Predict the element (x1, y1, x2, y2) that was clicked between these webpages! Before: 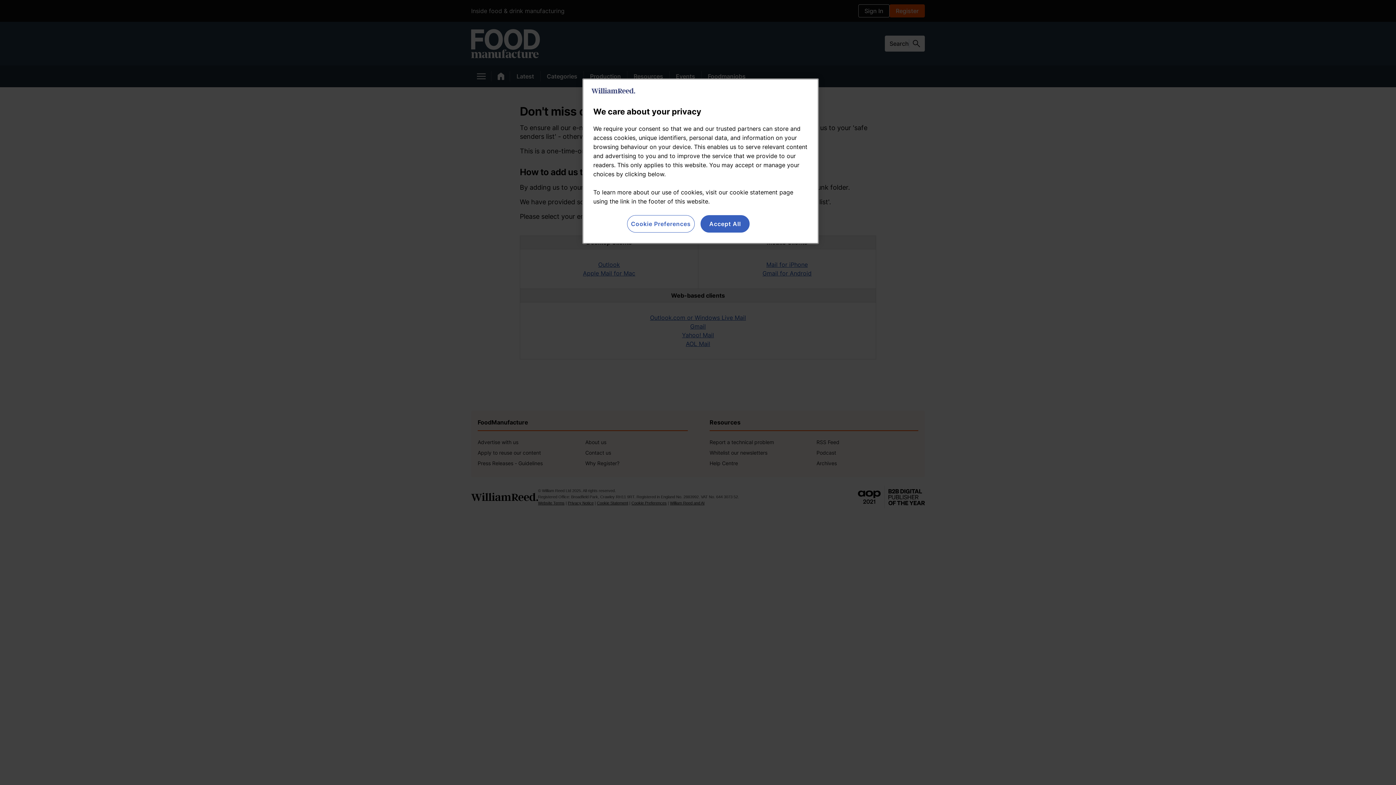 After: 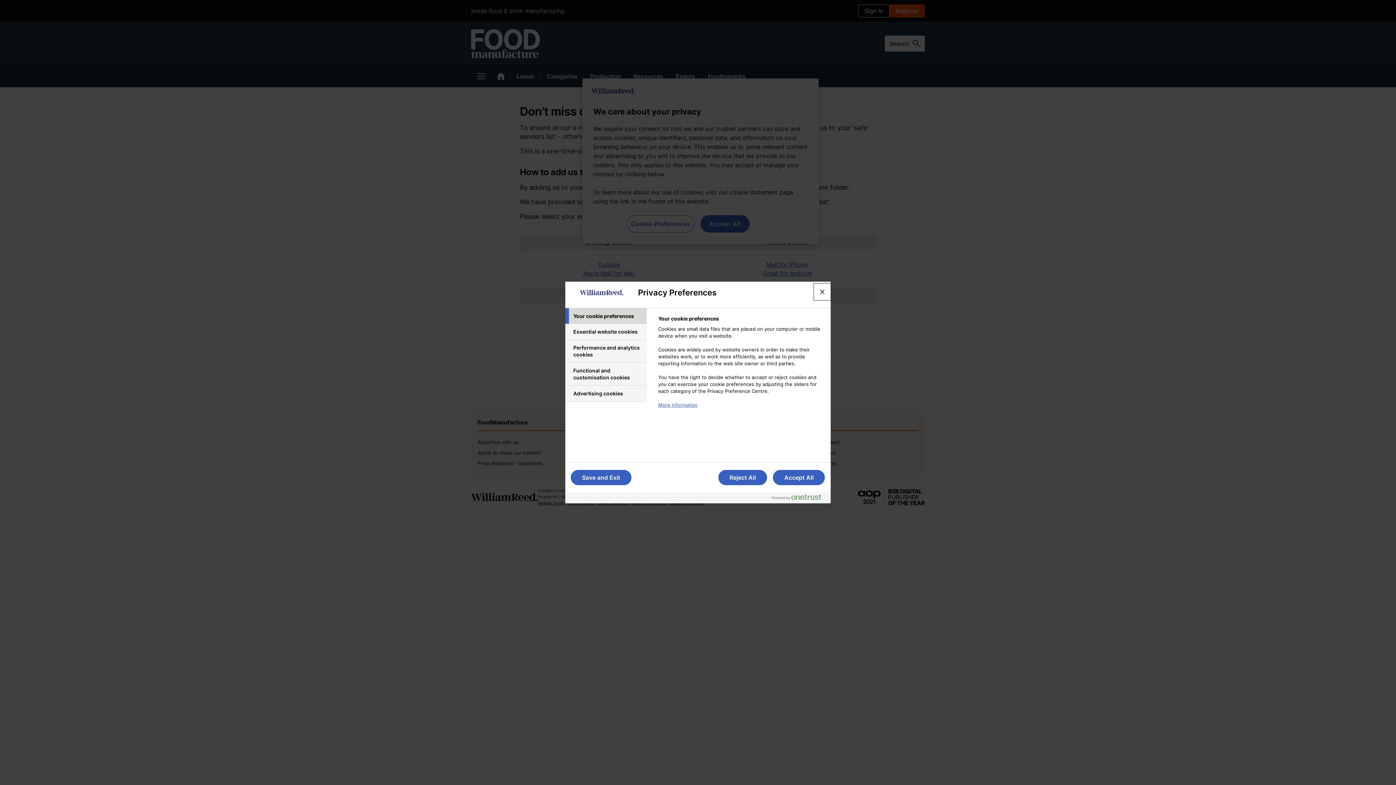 Action: label: Cookie Preferences bbox: (627, 215, 694, 232)